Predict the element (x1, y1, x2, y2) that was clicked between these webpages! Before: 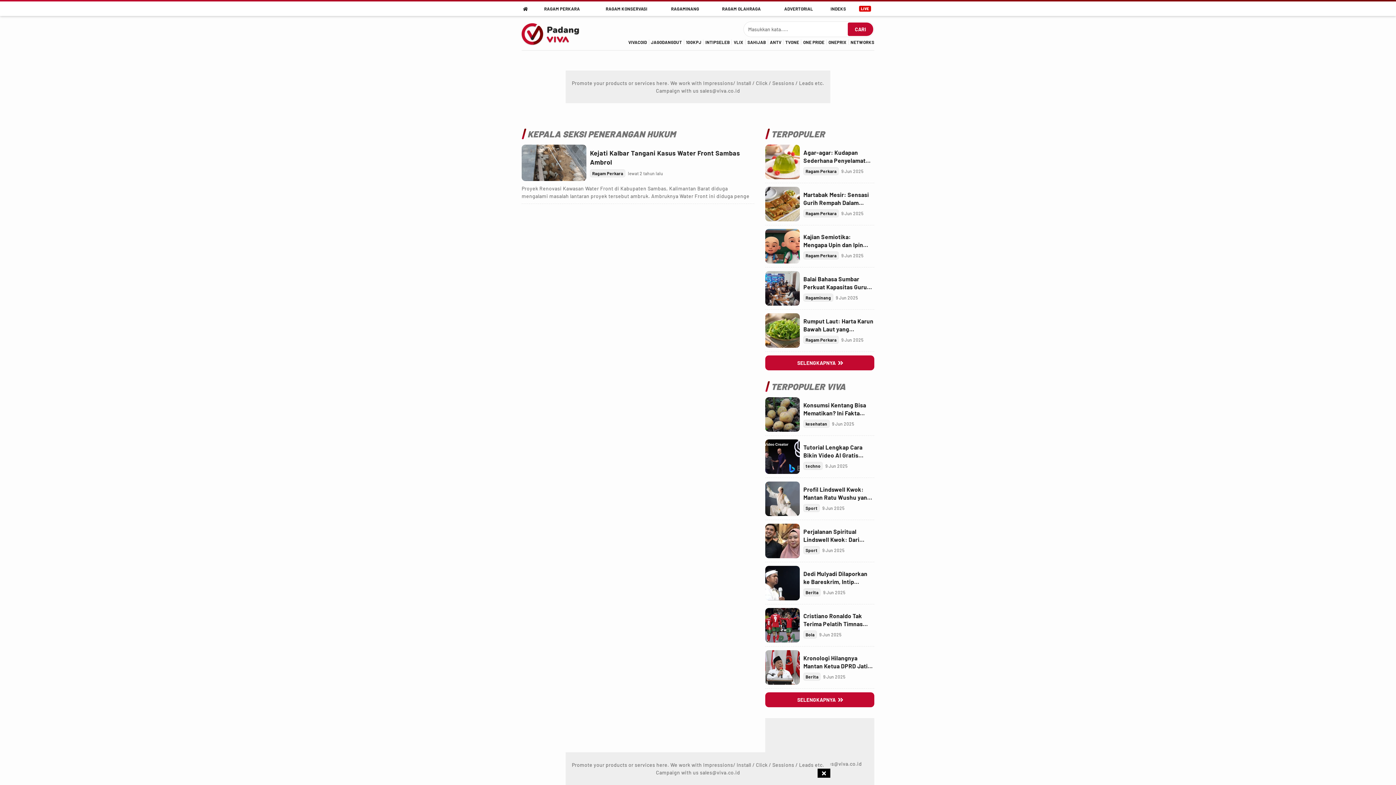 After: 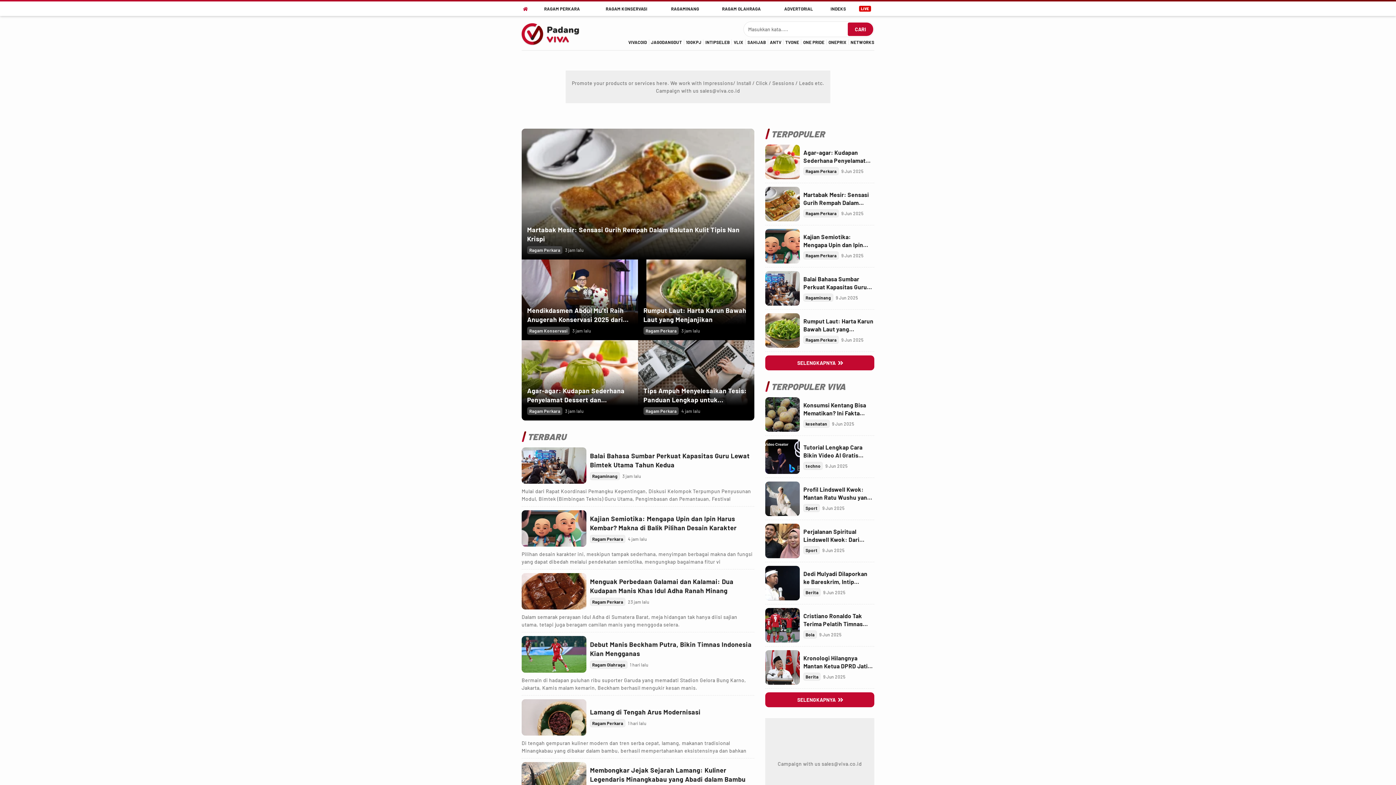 Action: label: Logo VIVA.co.id bbox: (521, 21, 587, 44)